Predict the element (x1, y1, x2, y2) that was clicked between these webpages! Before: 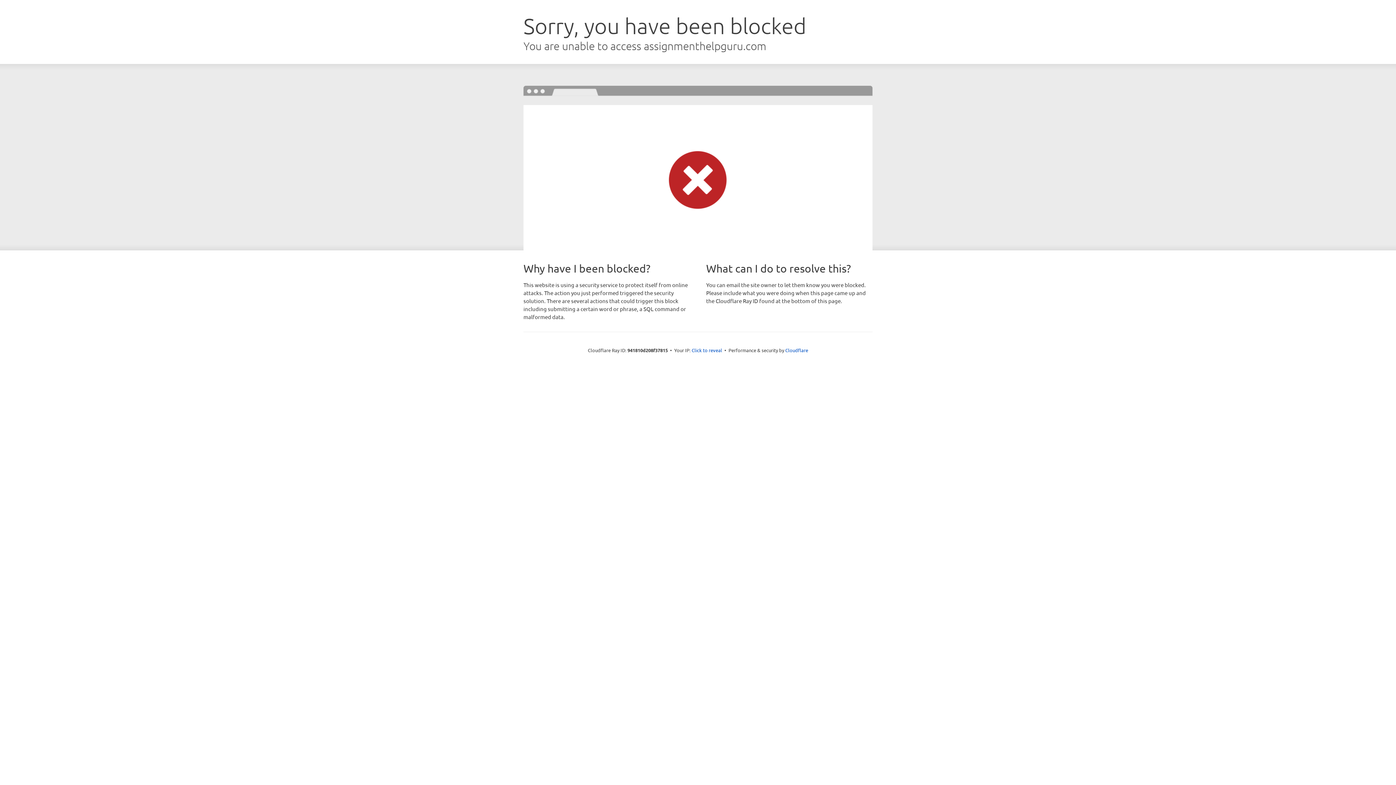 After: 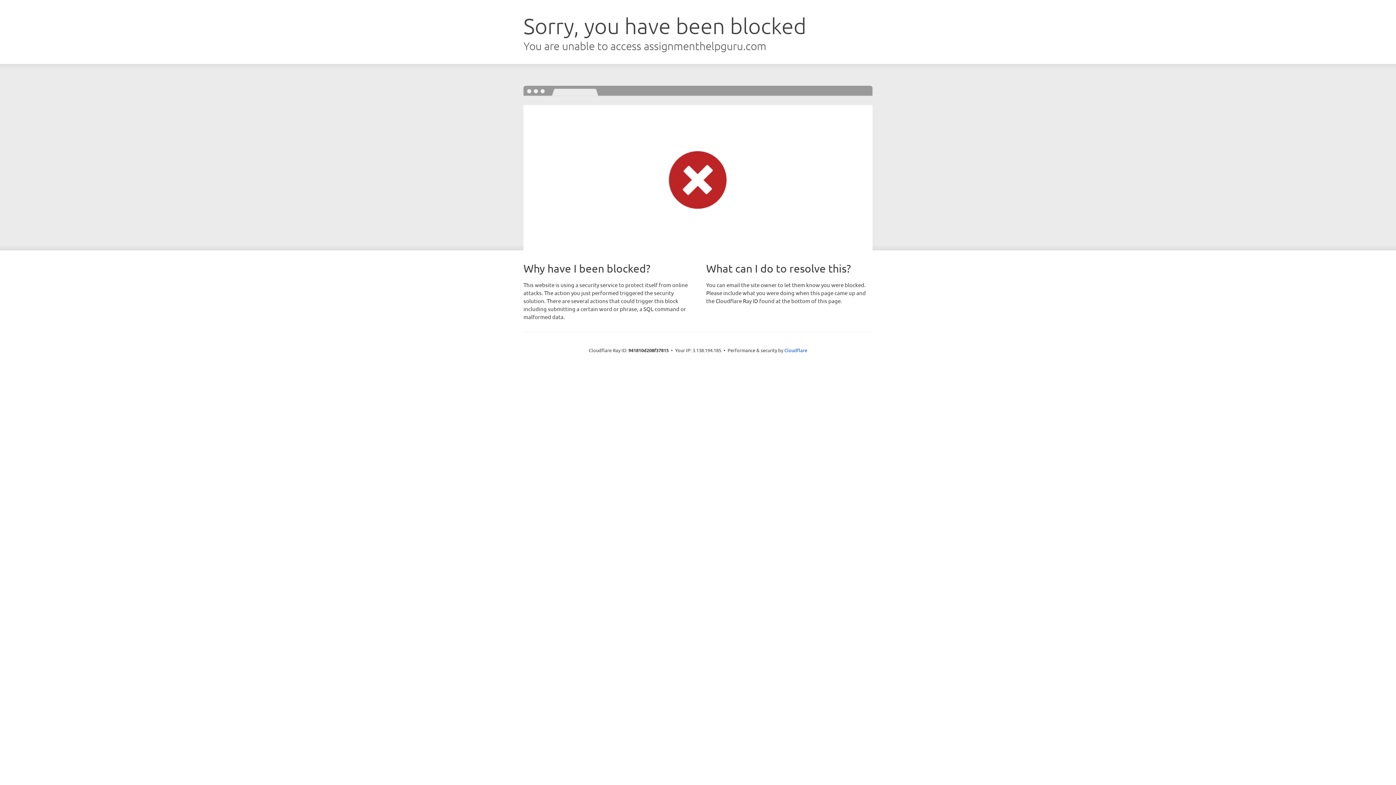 Action: bbox: (691, 346, 722, 353) label: Click to reveal